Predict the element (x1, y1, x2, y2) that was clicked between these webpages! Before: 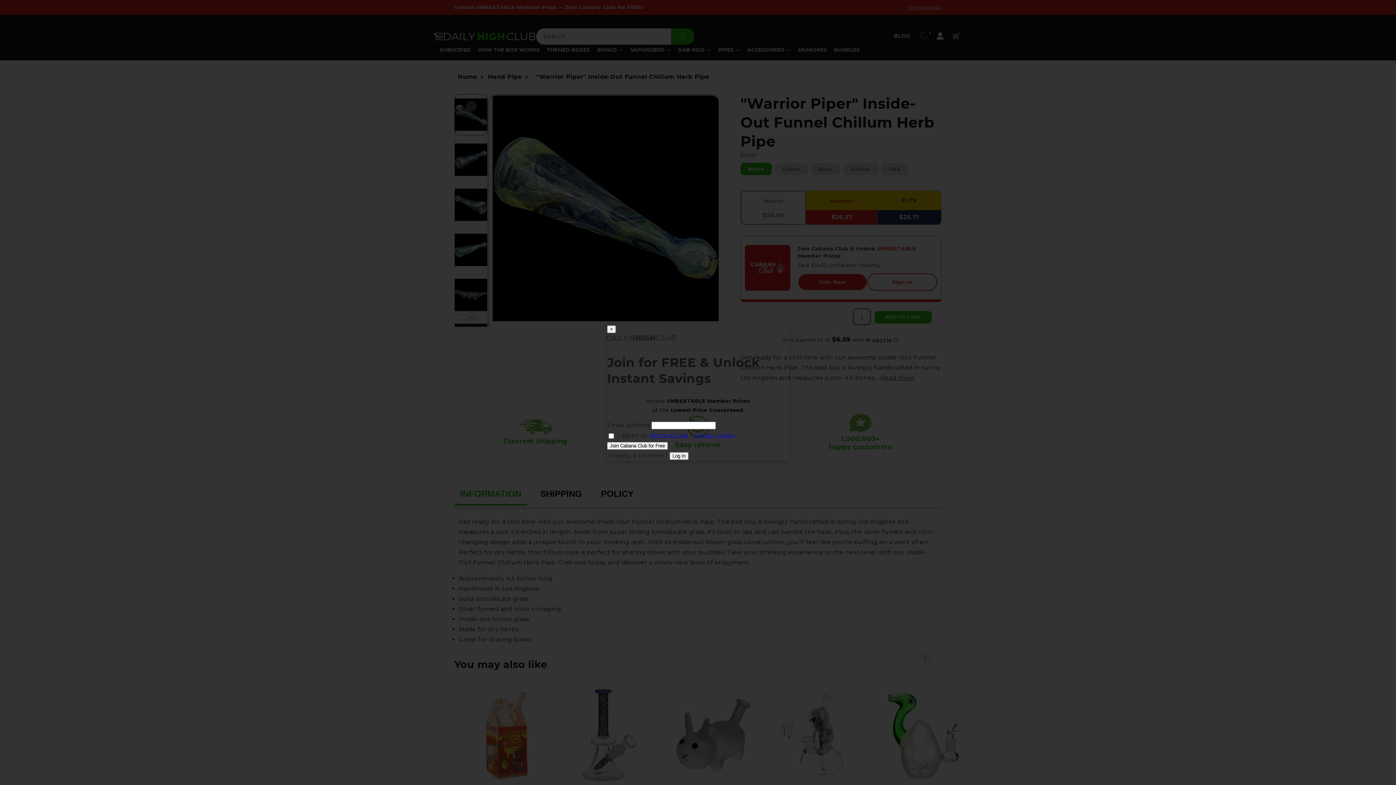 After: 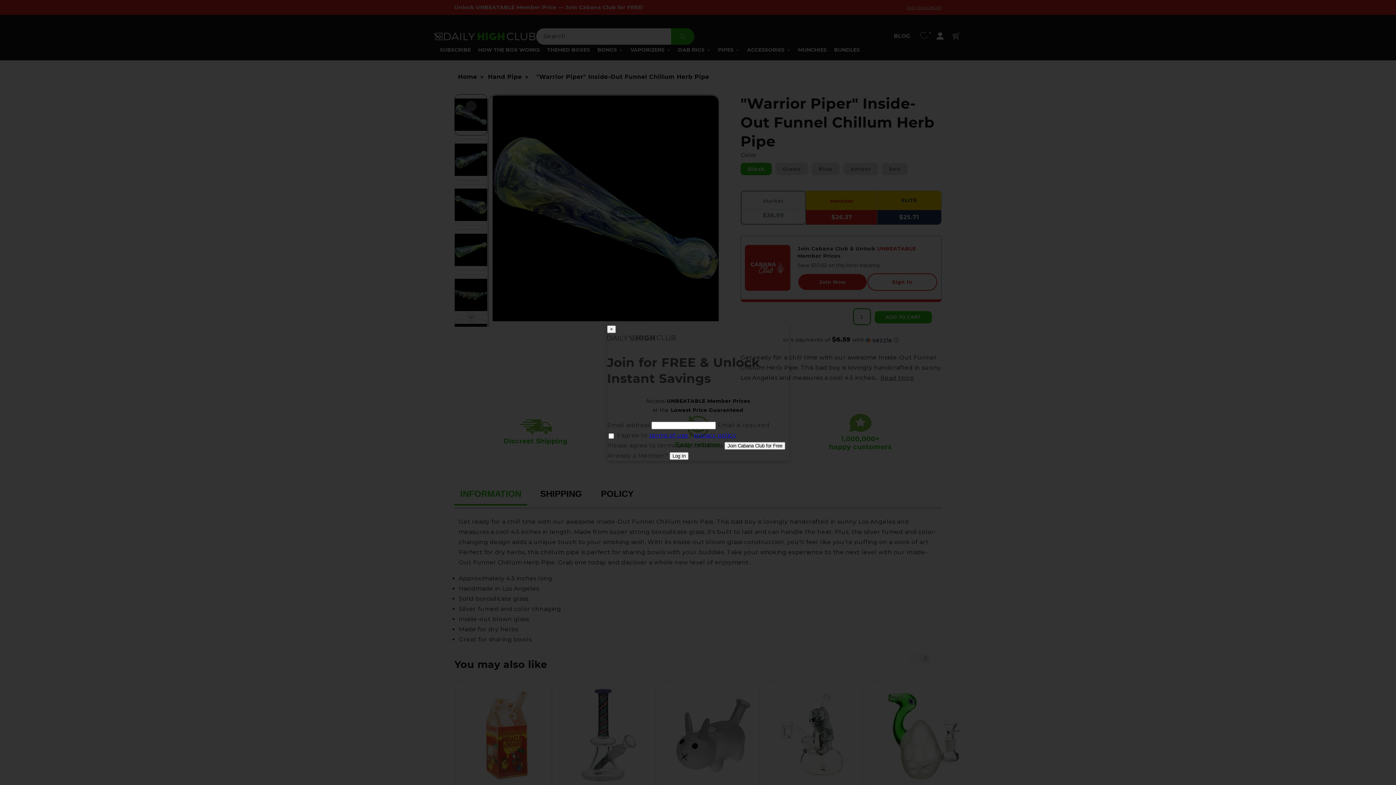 Action: label: Join Cabana Club for Free bbox: (607, 442, 668, 450)